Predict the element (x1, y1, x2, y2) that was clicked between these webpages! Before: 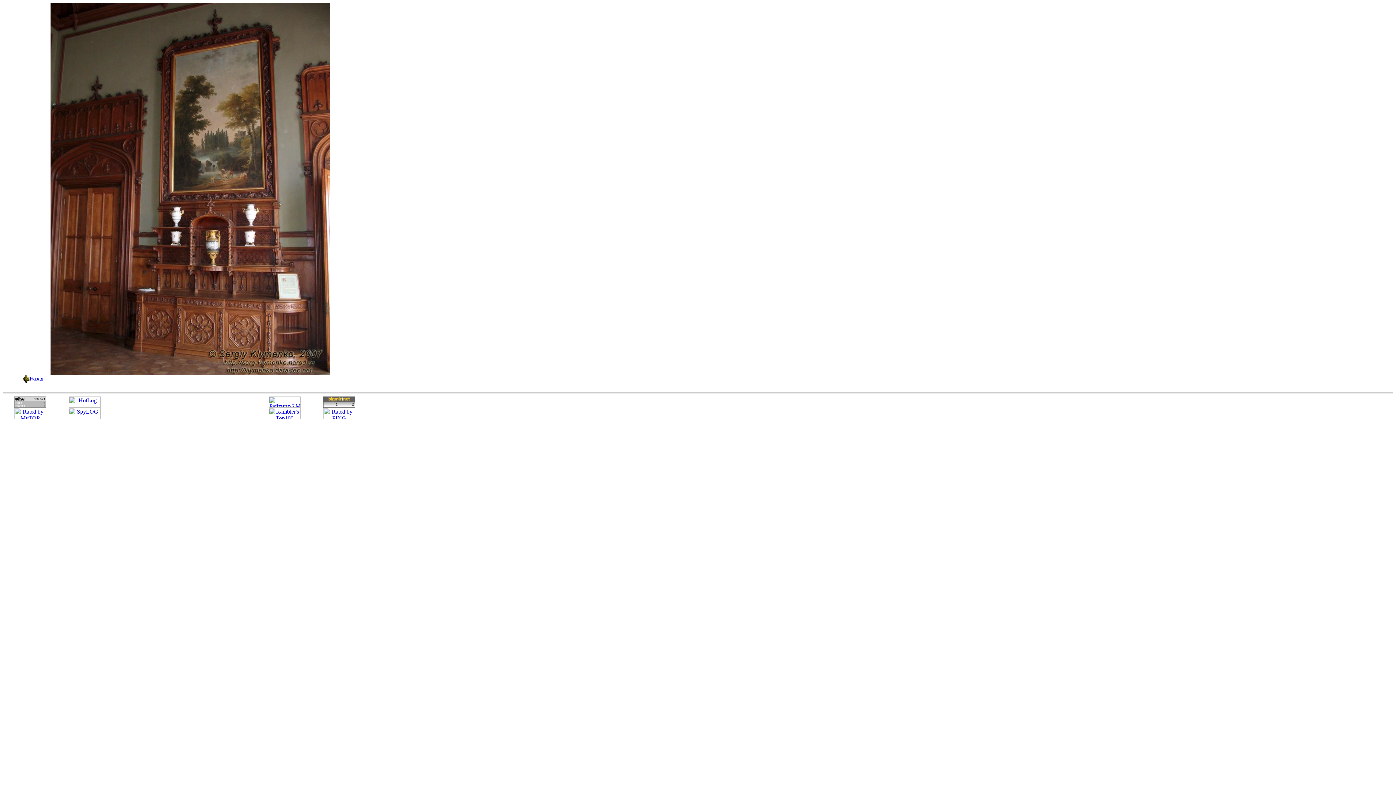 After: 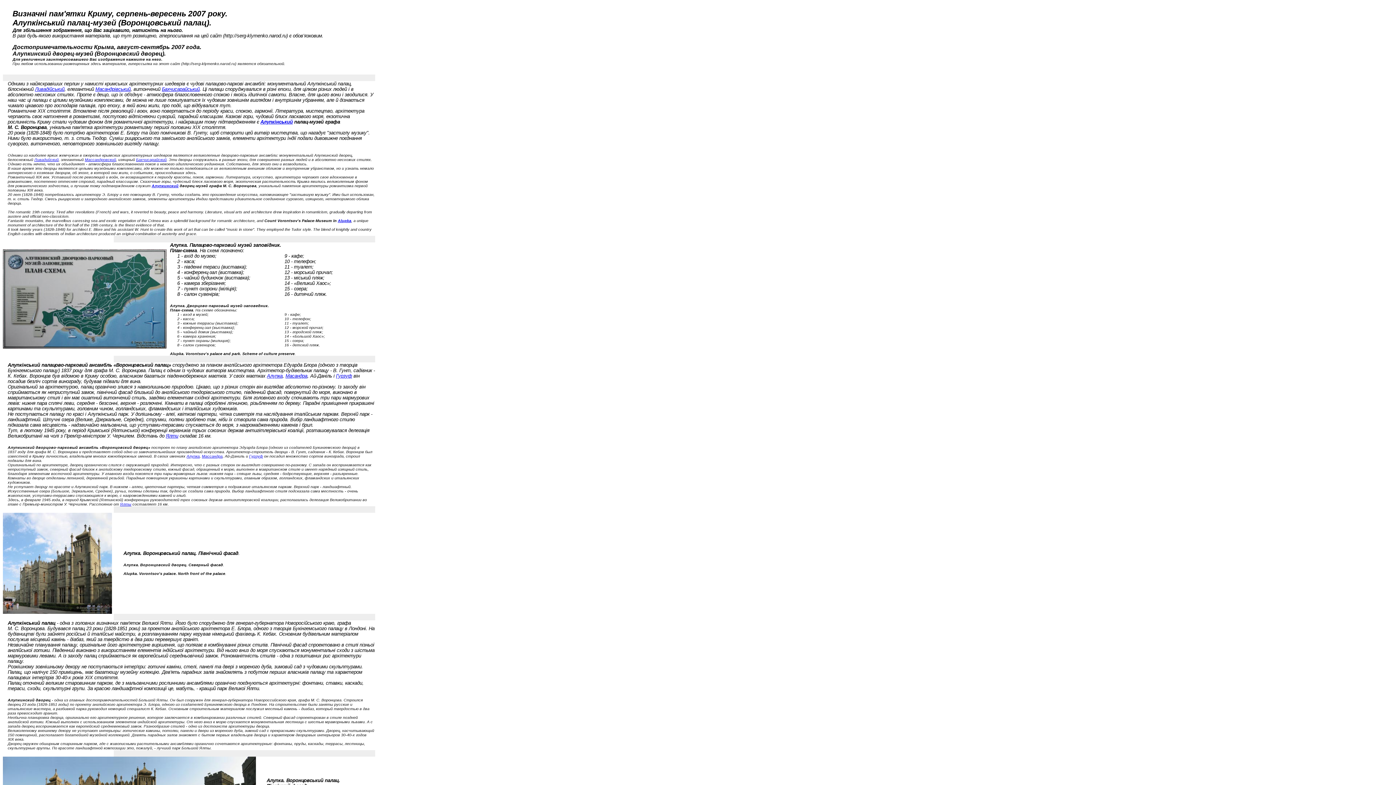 Action: label: Назад bbox: (22, 376, 43, 381)